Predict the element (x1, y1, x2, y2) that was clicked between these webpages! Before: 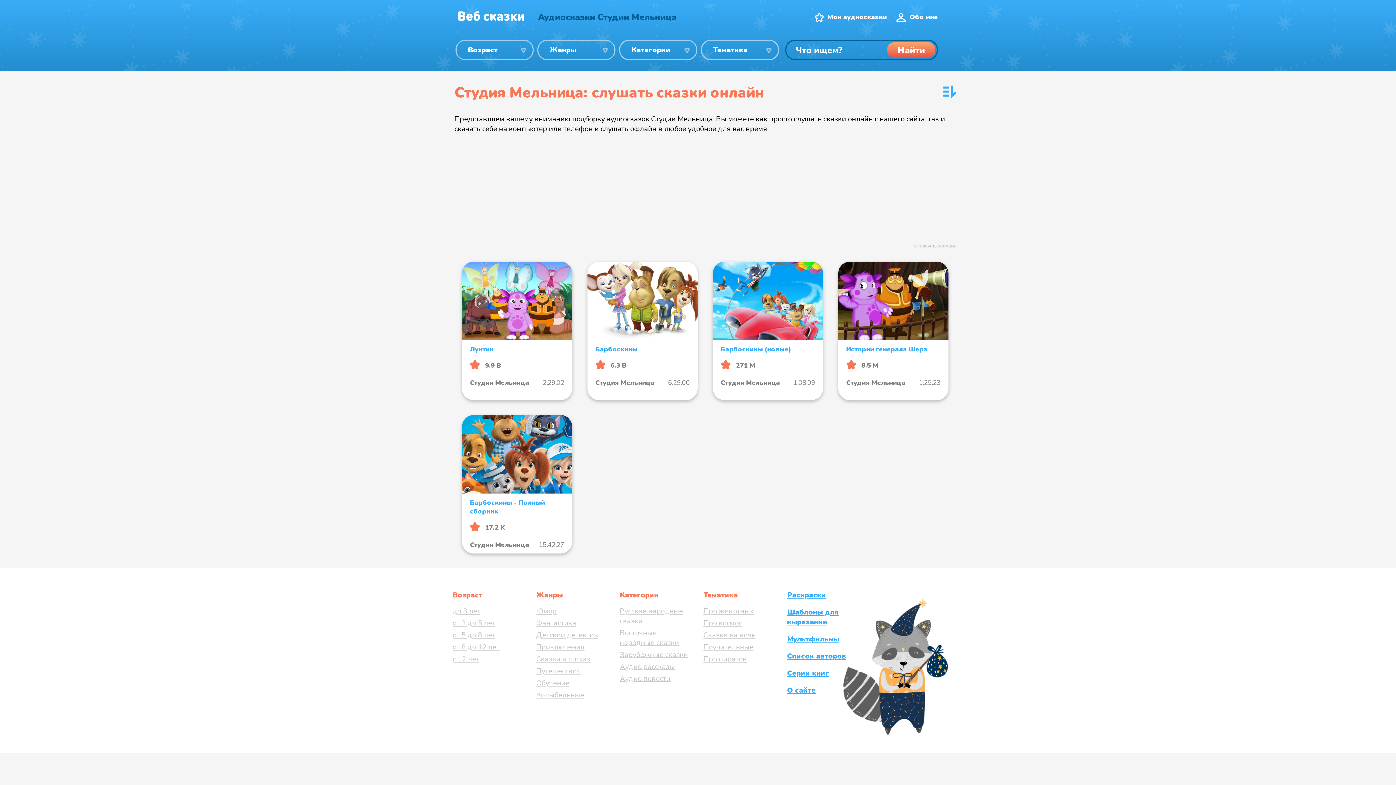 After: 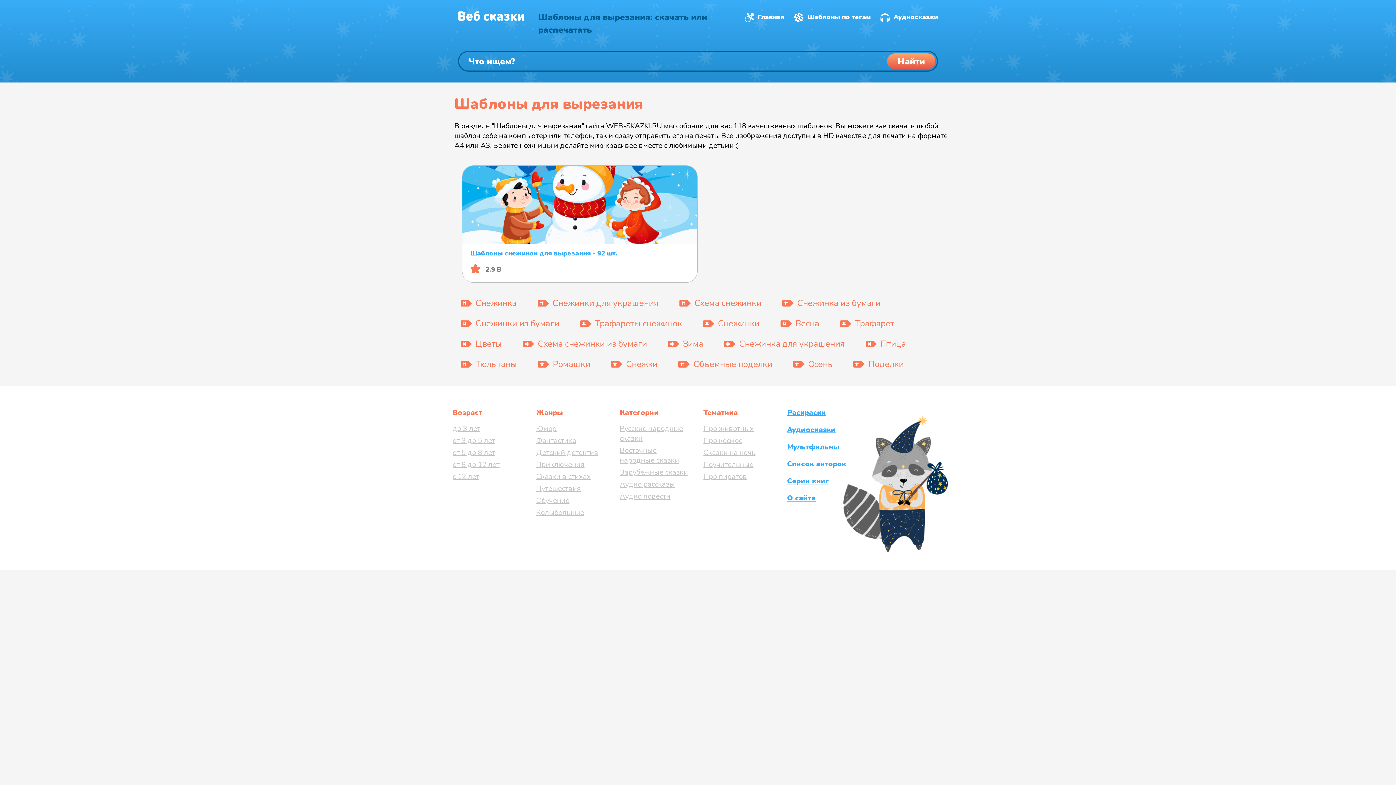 Action: bbox: (787, 607, 838, 627) label: Шаблоны для вырезания